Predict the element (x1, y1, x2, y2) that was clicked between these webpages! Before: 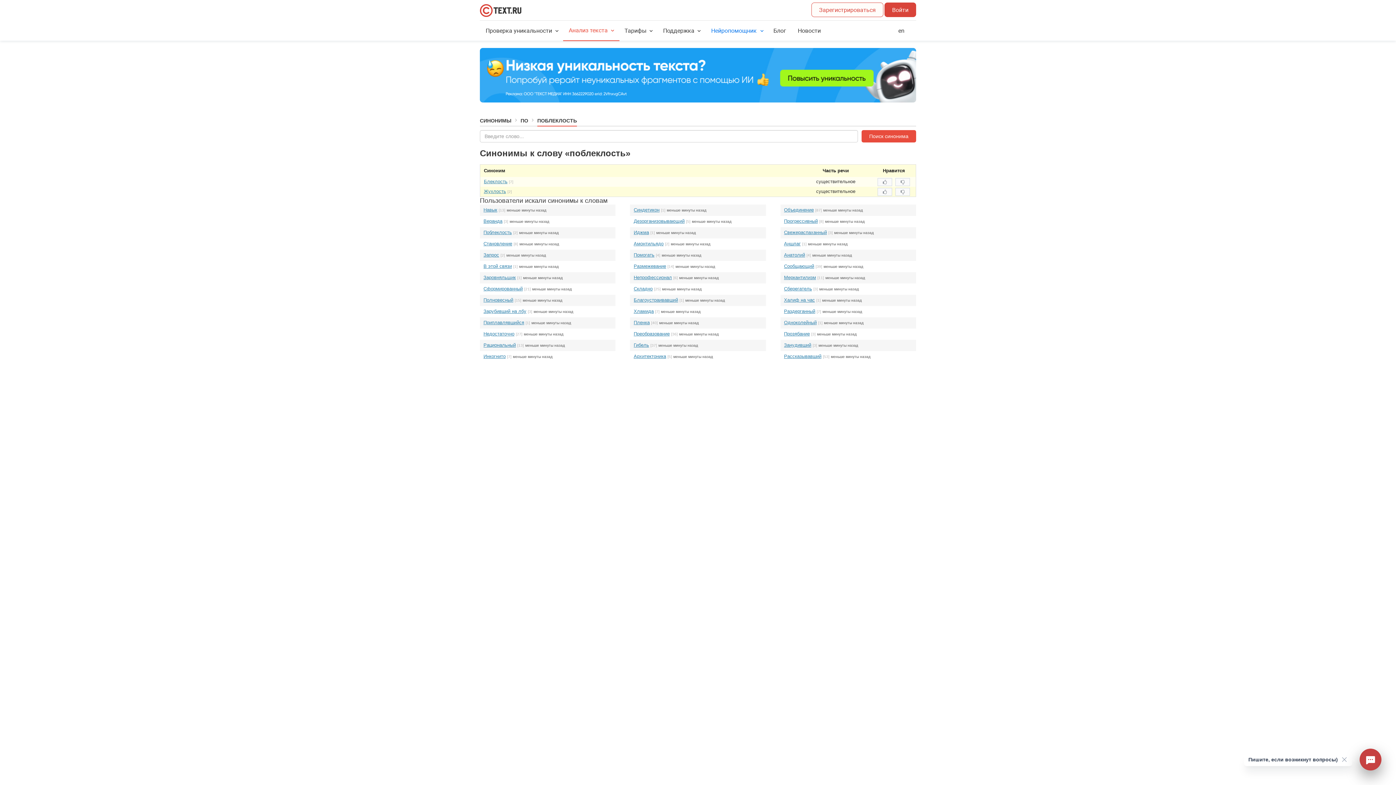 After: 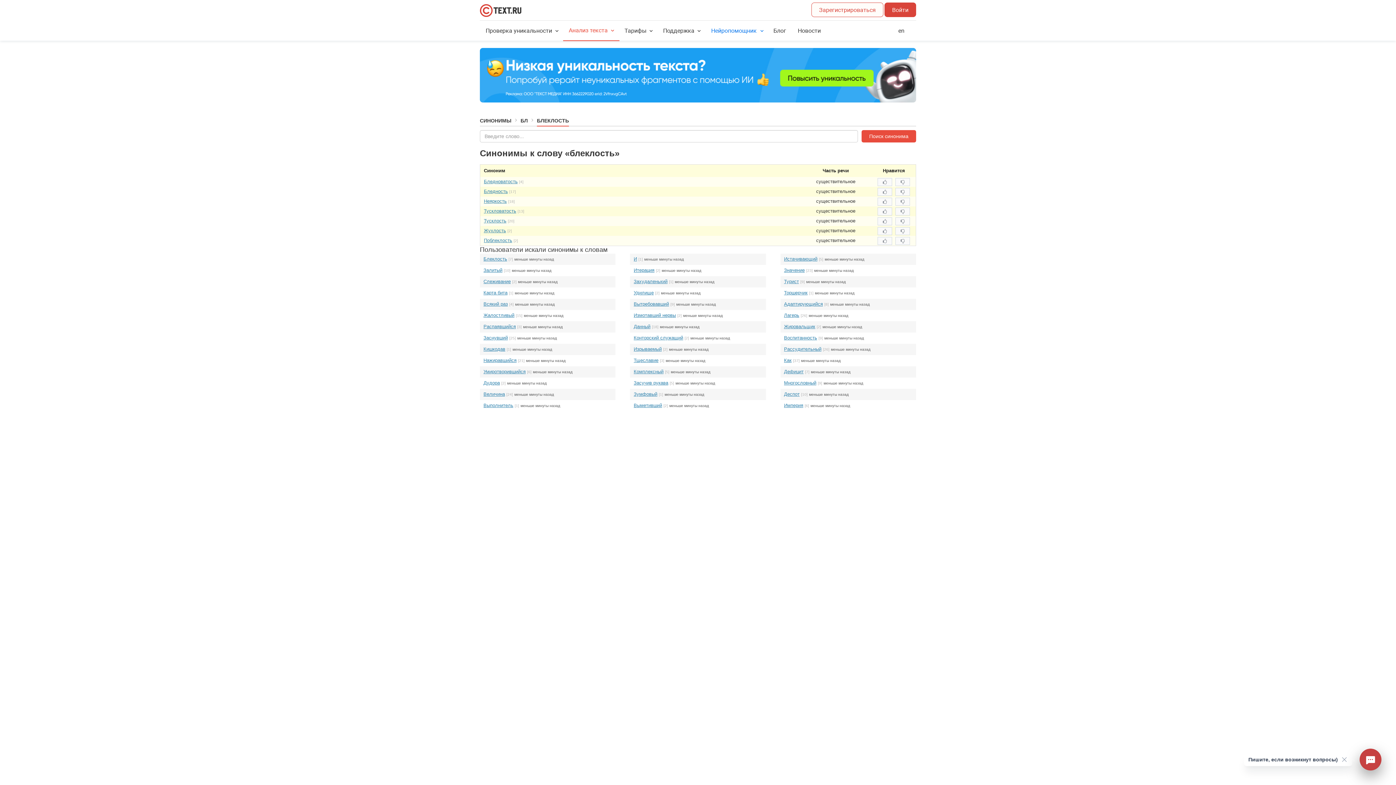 Action: label: Блеклость bbox: (484, 178, 507, 184)